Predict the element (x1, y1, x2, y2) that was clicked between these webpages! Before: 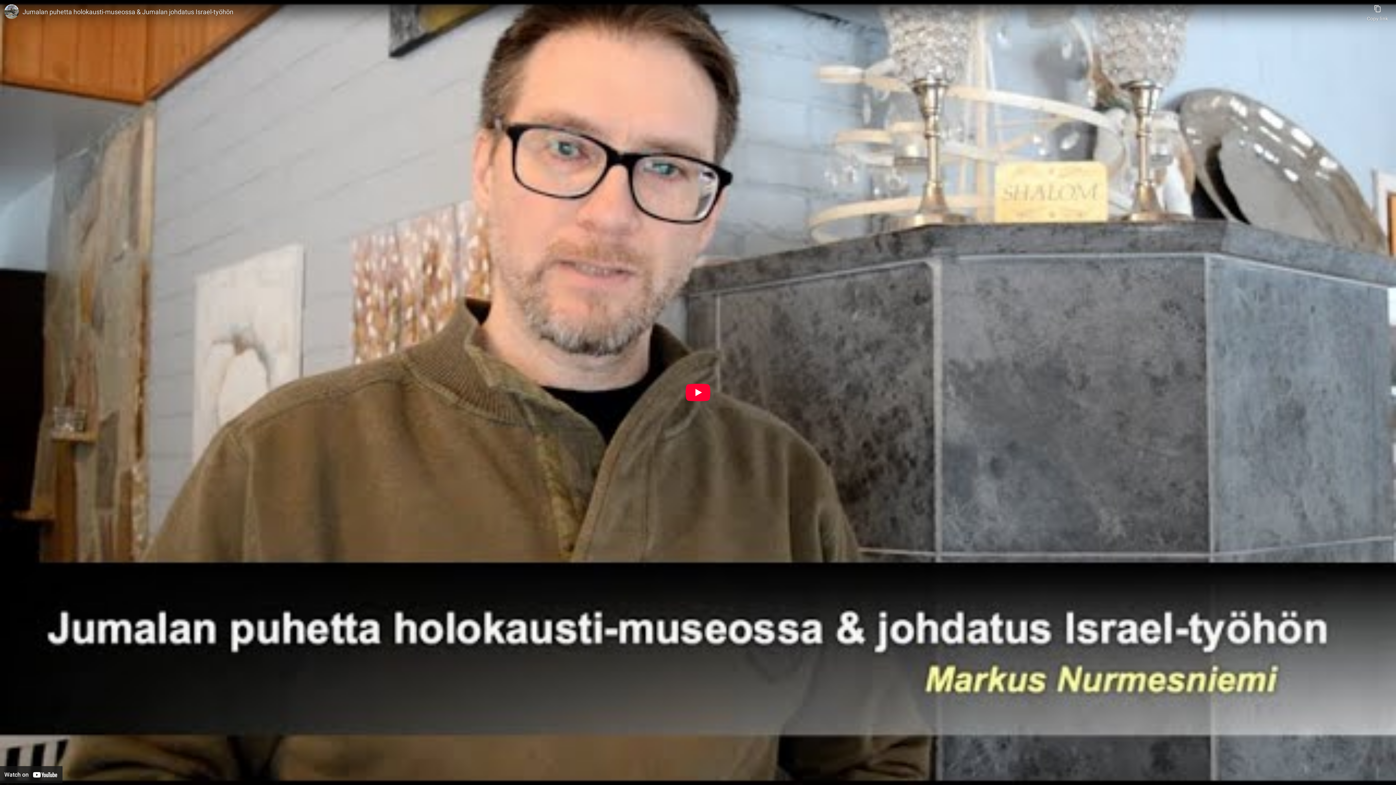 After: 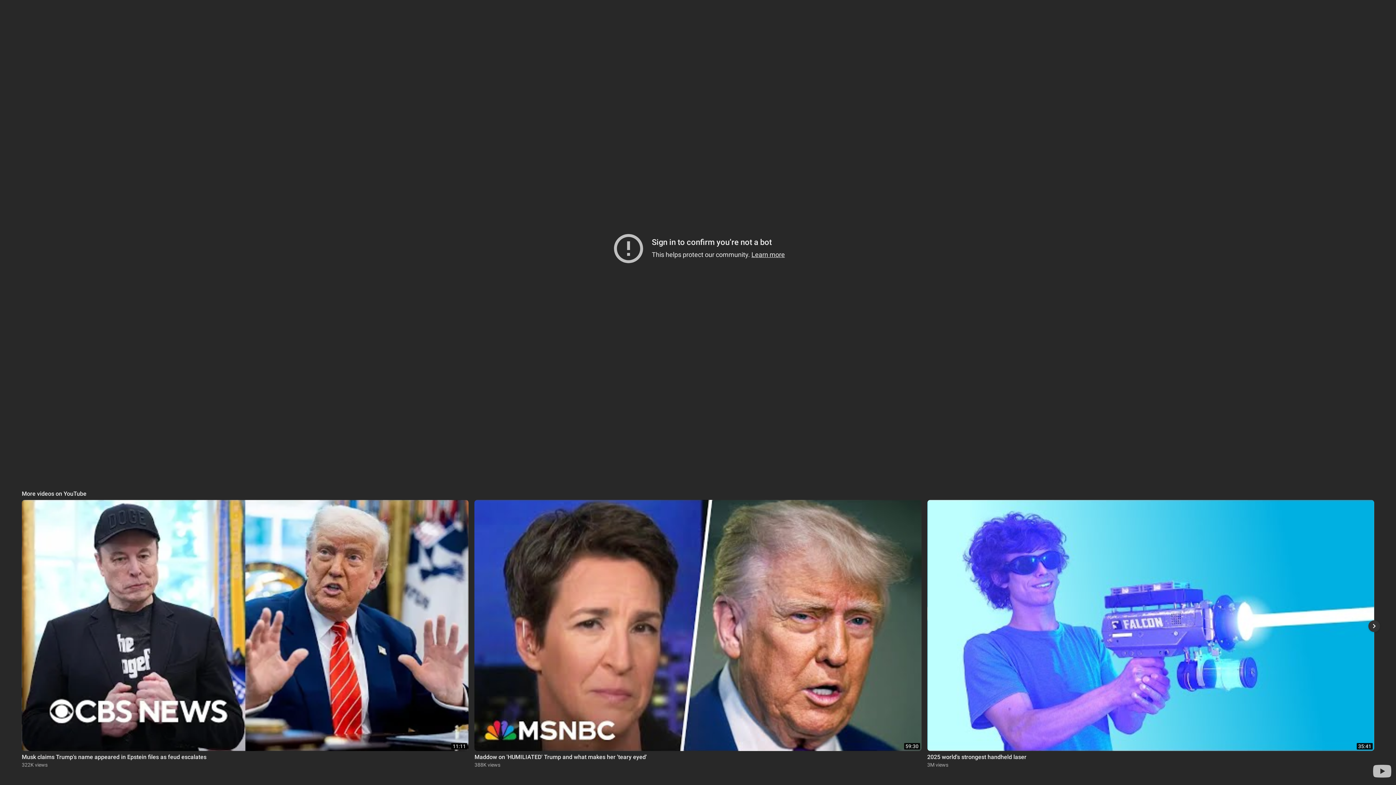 Action: label: Play bbox: (685, 384, 710, 401)